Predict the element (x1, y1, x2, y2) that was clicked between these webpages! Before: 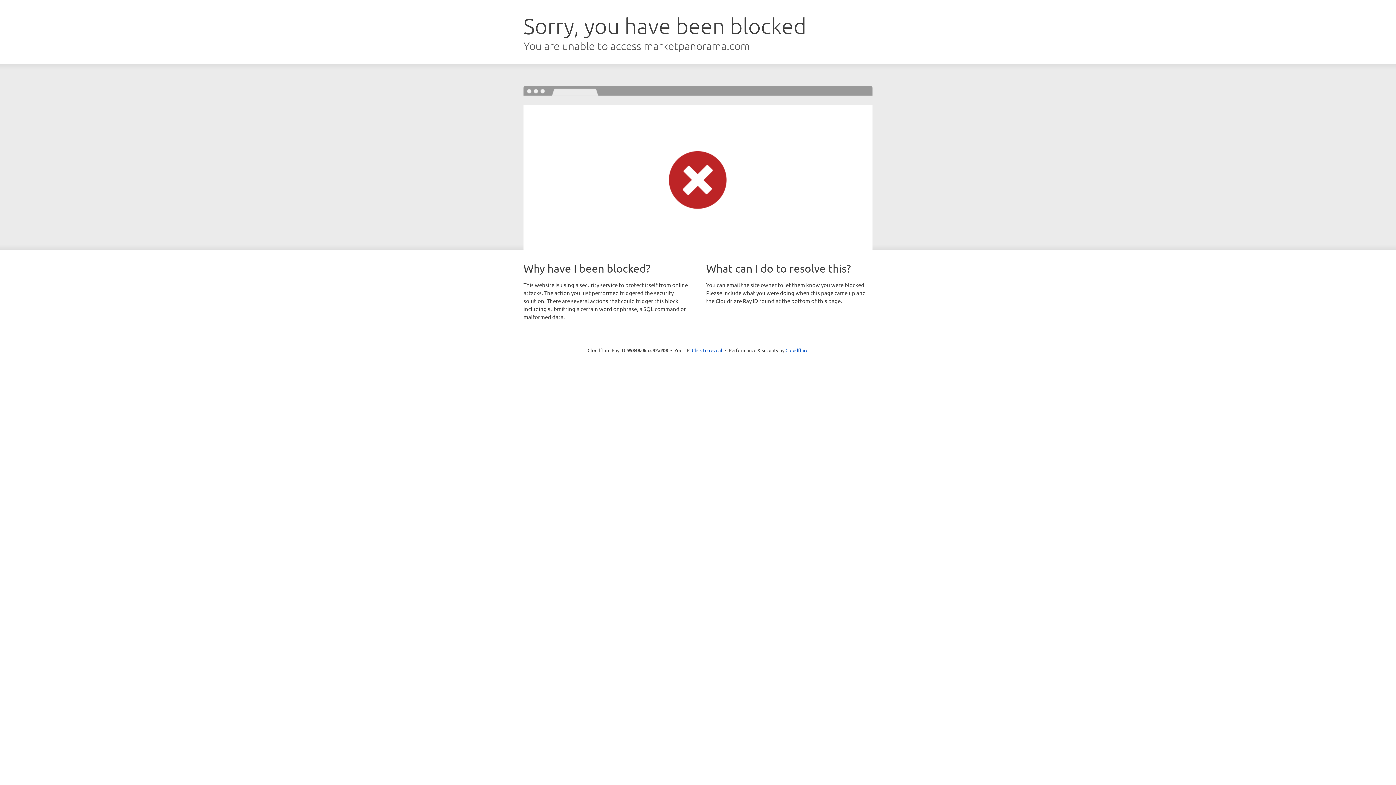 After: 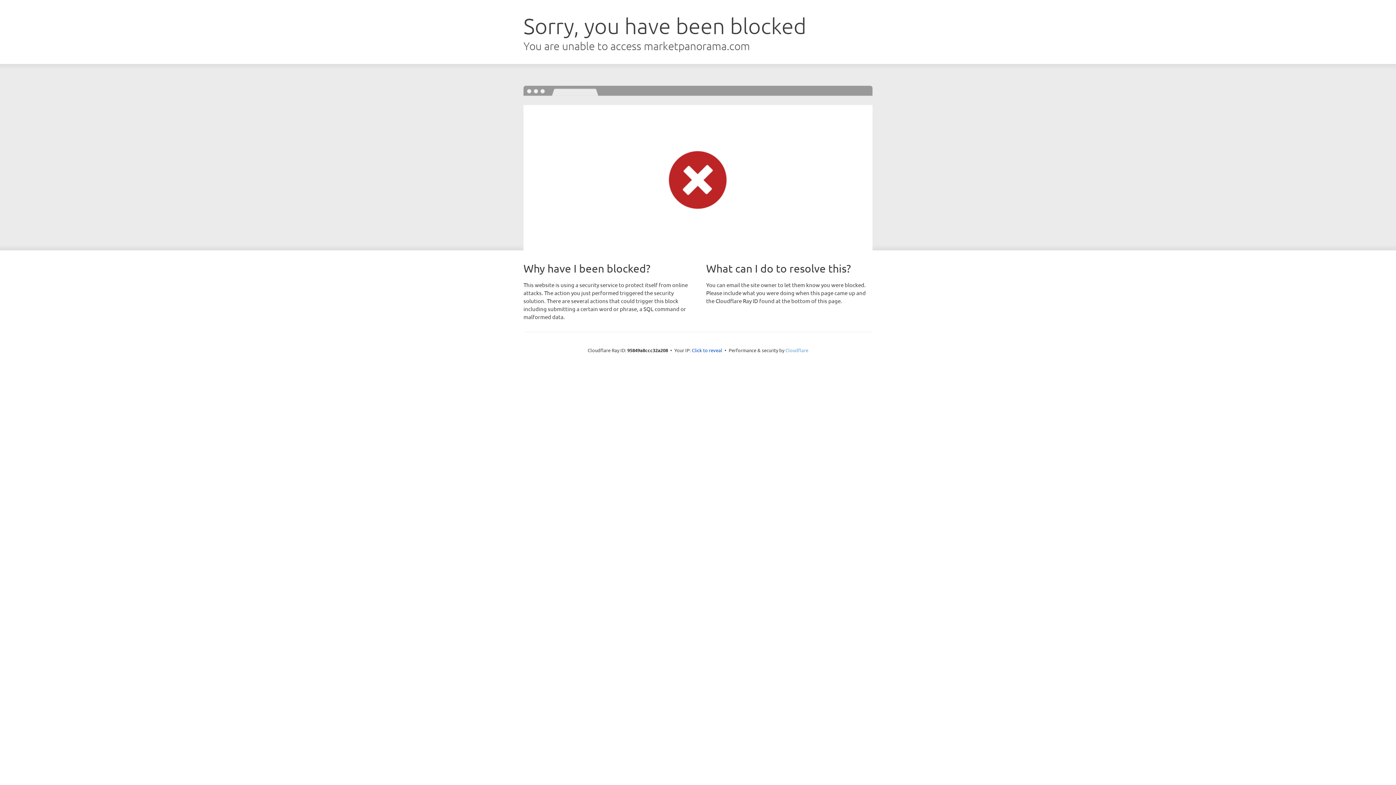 Action: label: Cloudflare bbox: (785, 347, 808, 353)